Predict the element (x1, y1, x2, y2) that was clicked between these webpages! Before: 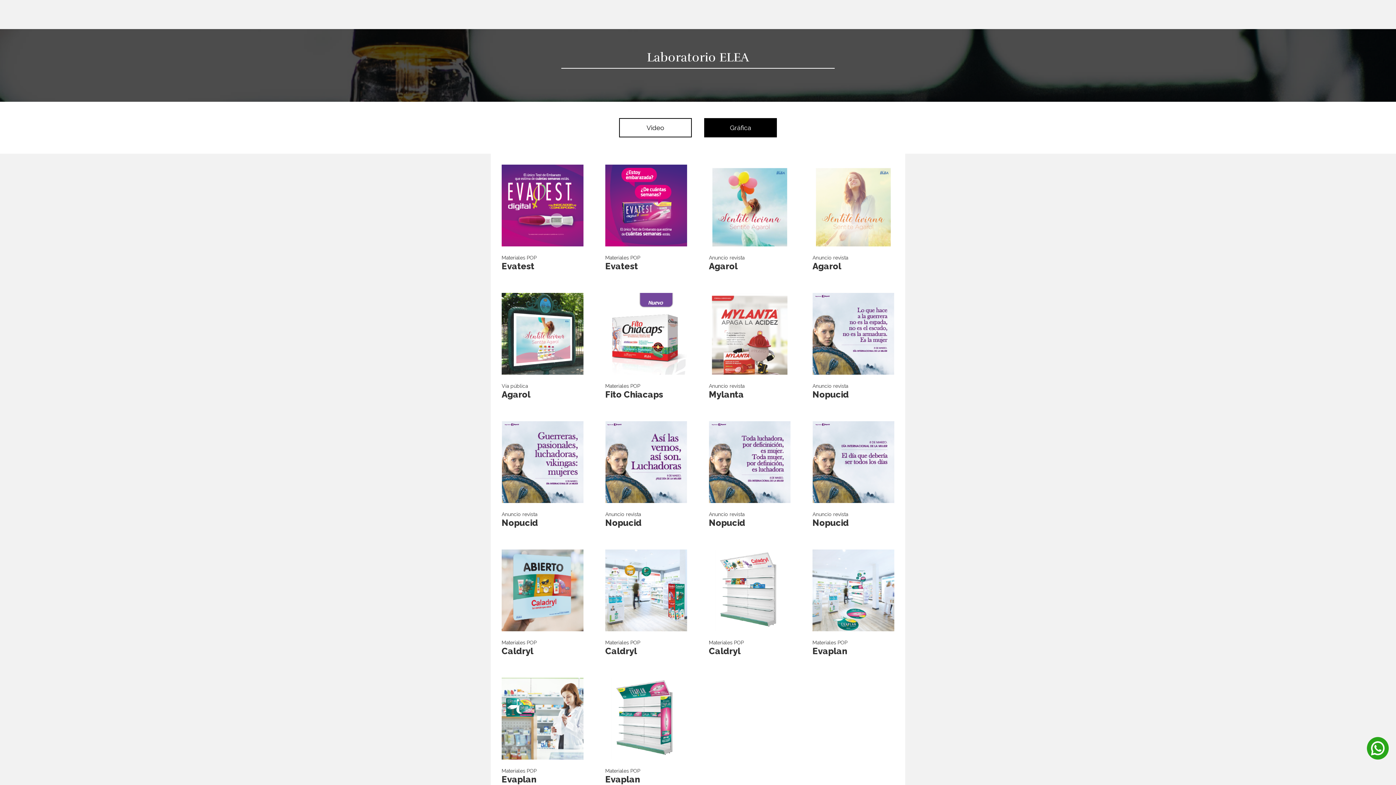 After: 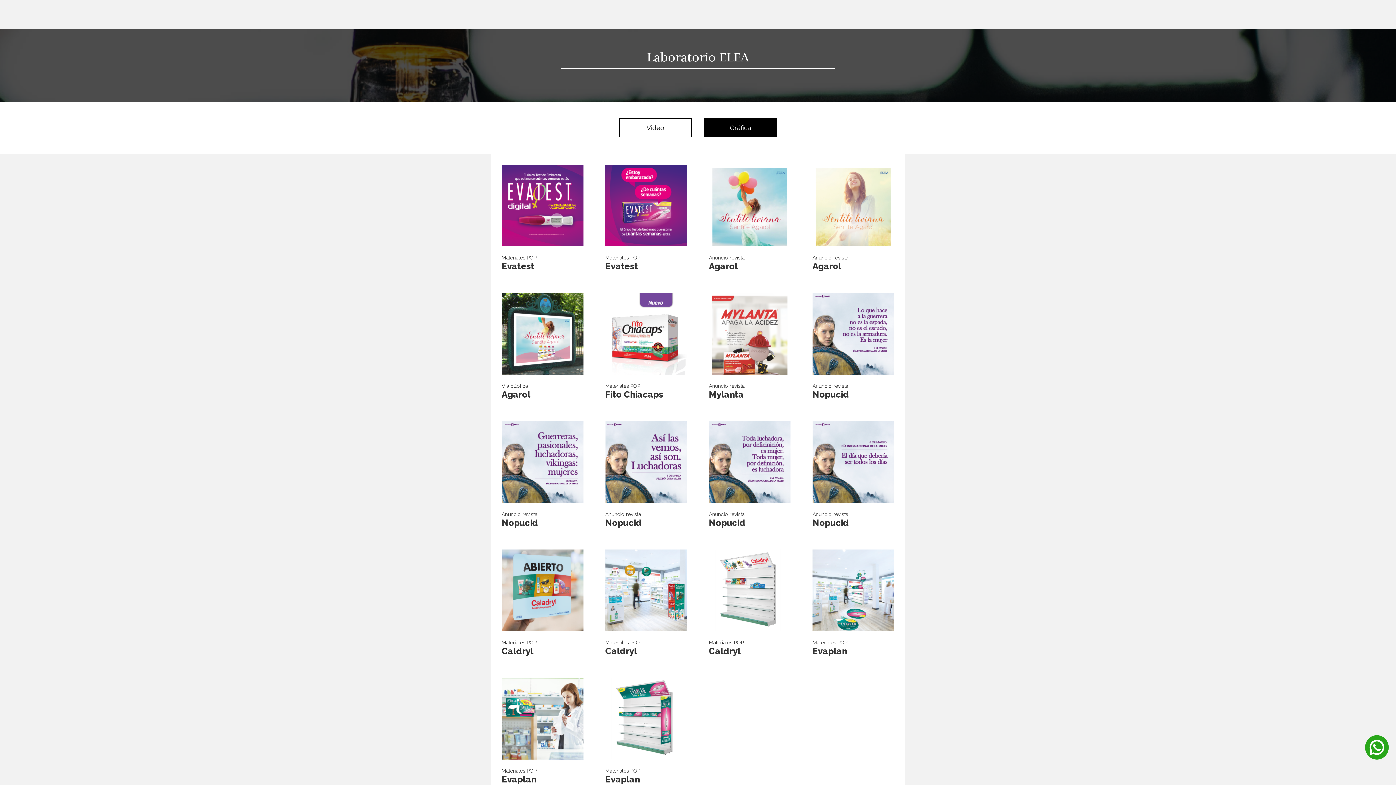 Action: bbox: (1367, 737, 1389, 760)